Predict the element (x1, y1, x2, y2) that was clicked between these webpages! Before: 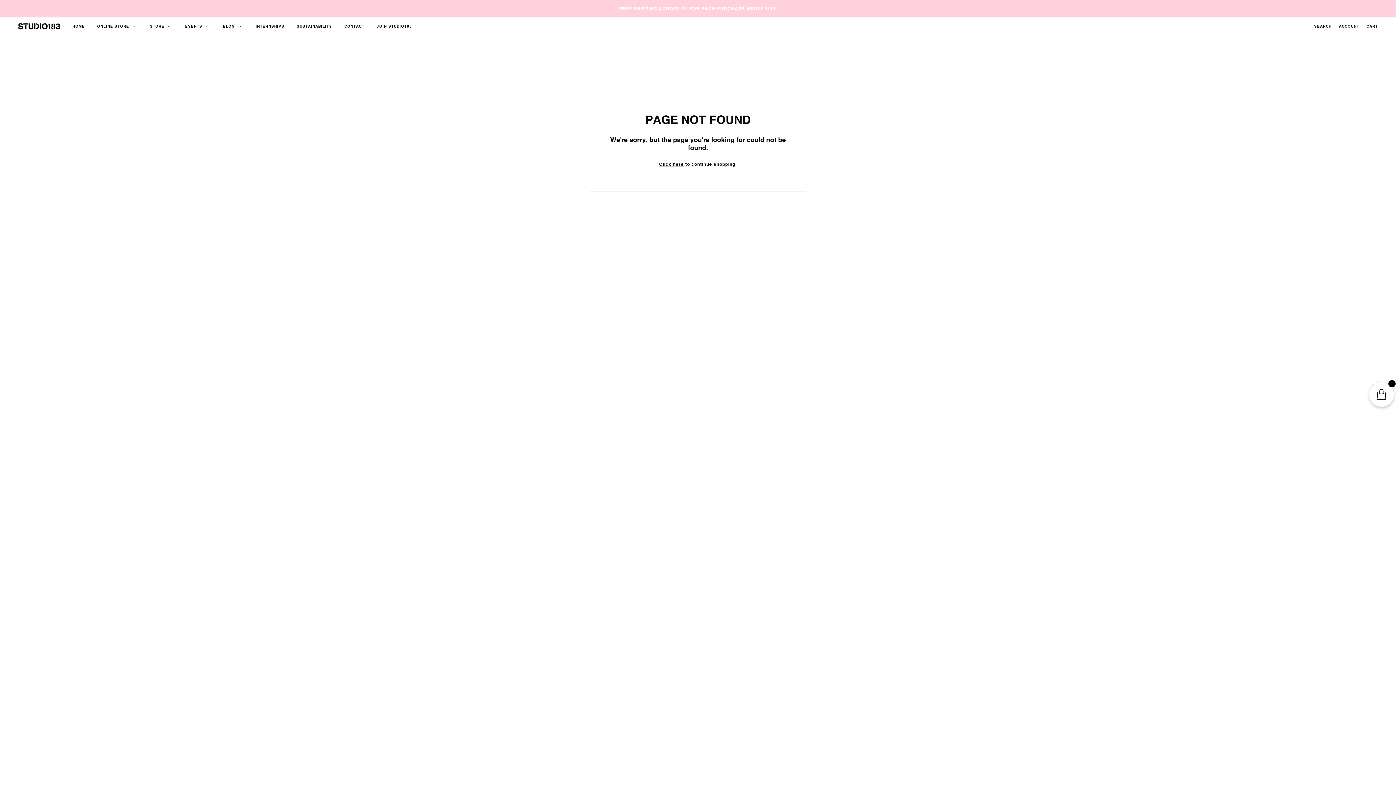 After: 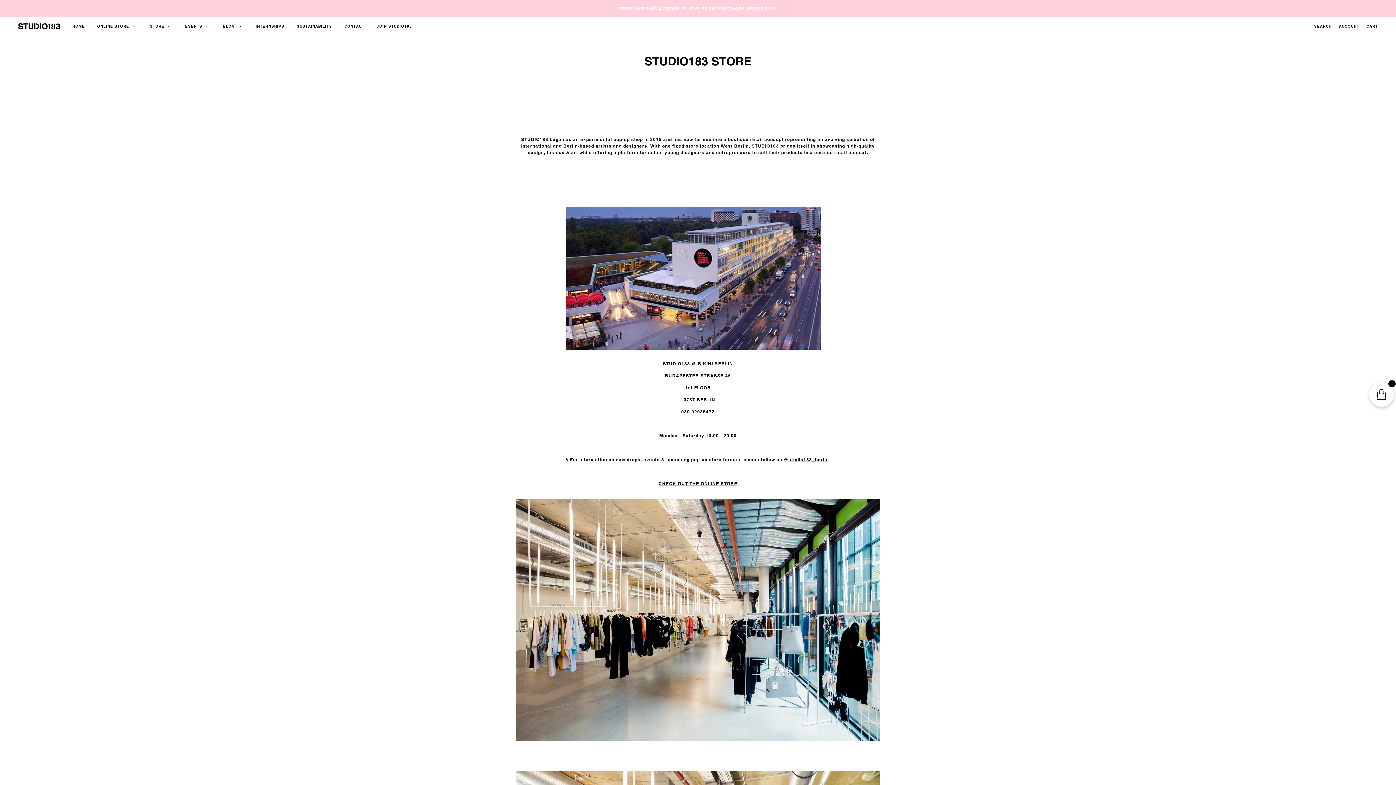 Action: bbox: (144, 17, 178, 35) label: STORE 